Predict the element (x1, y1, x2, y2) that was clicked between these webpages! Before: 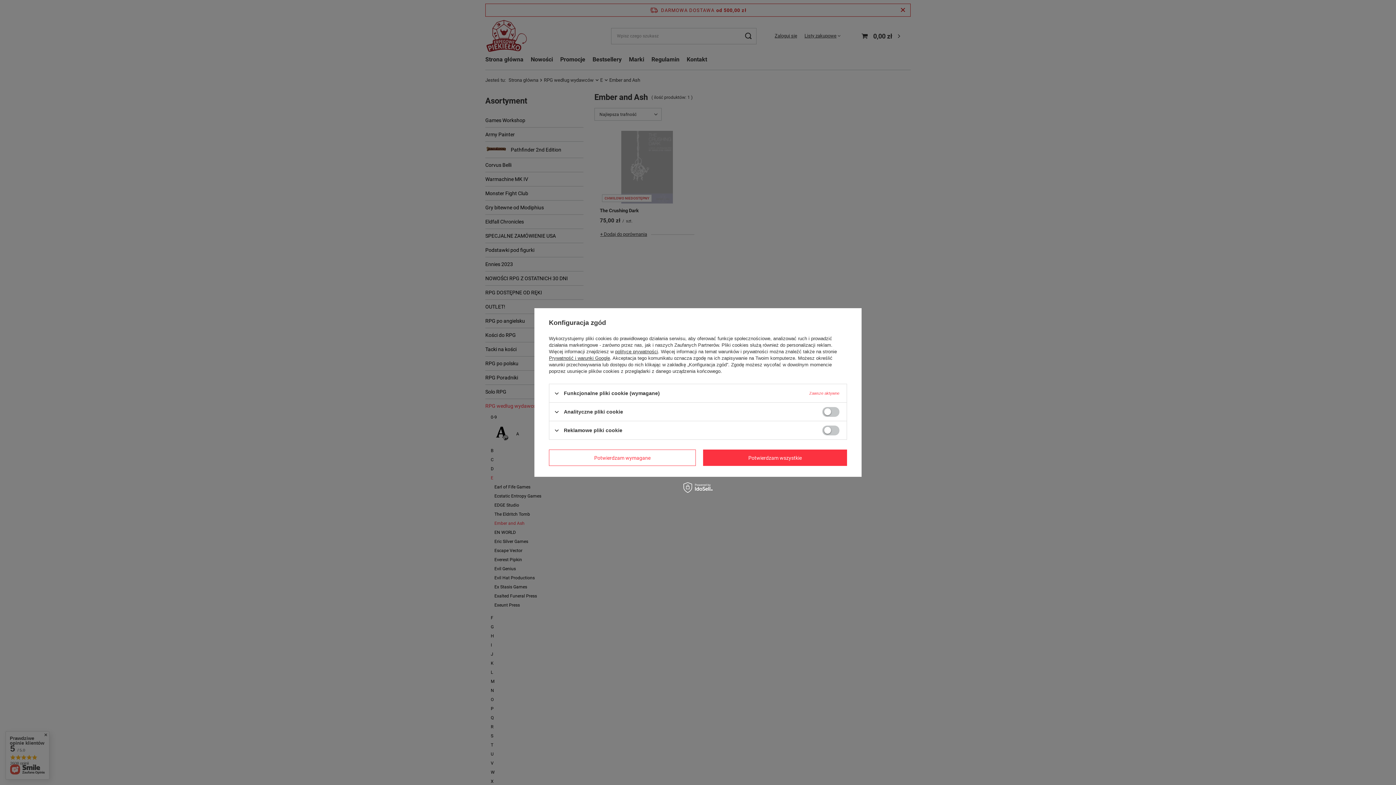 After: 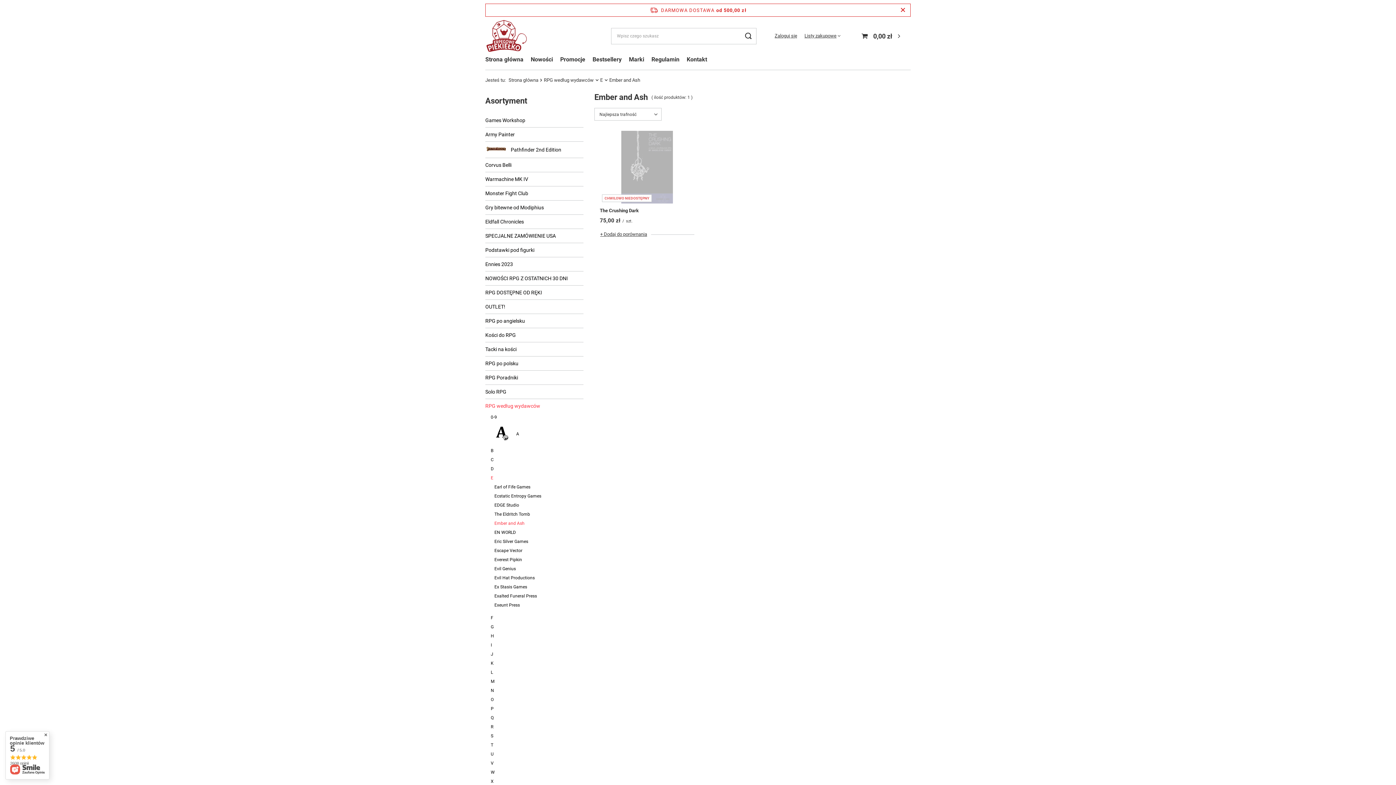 Action: label: Potwierdzam wymagane bbox: (549, 449, 696, 466)